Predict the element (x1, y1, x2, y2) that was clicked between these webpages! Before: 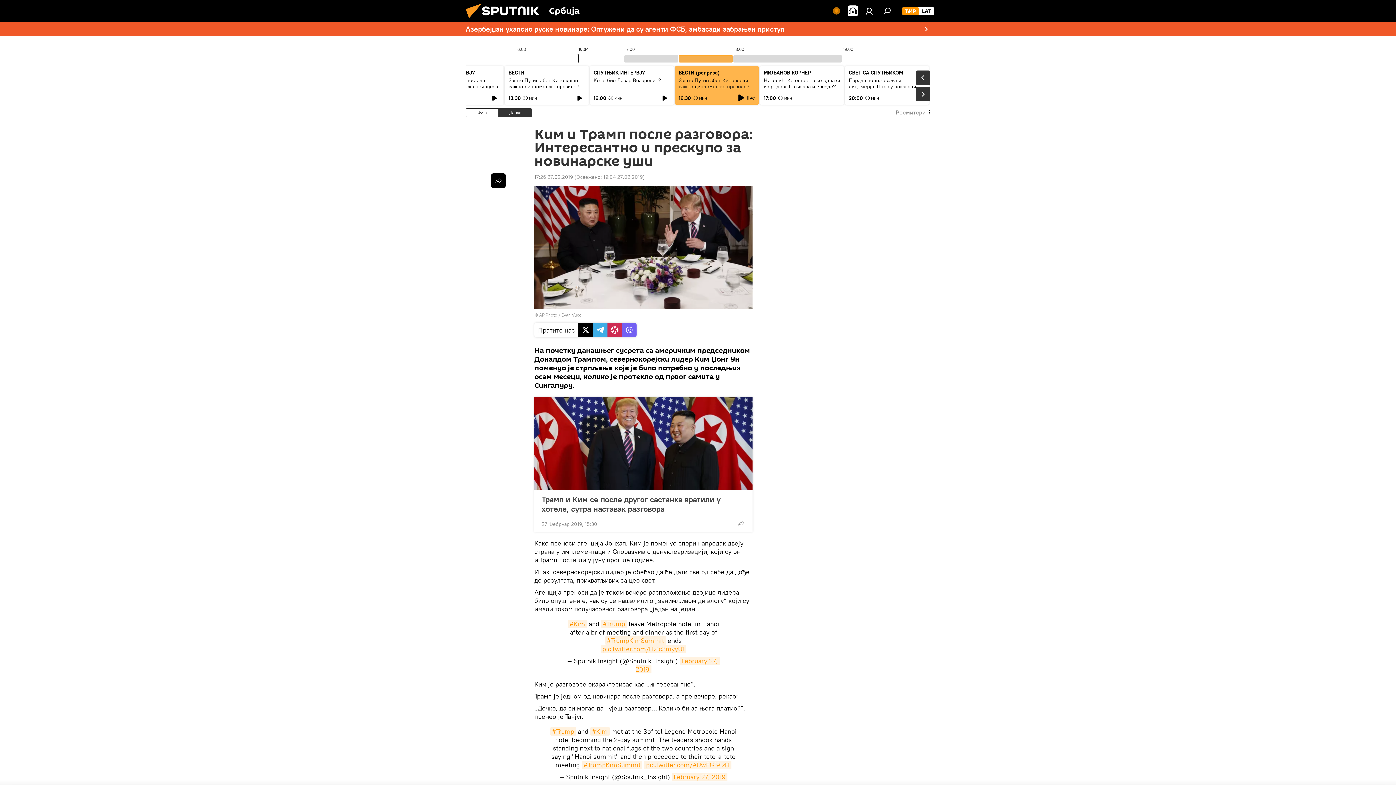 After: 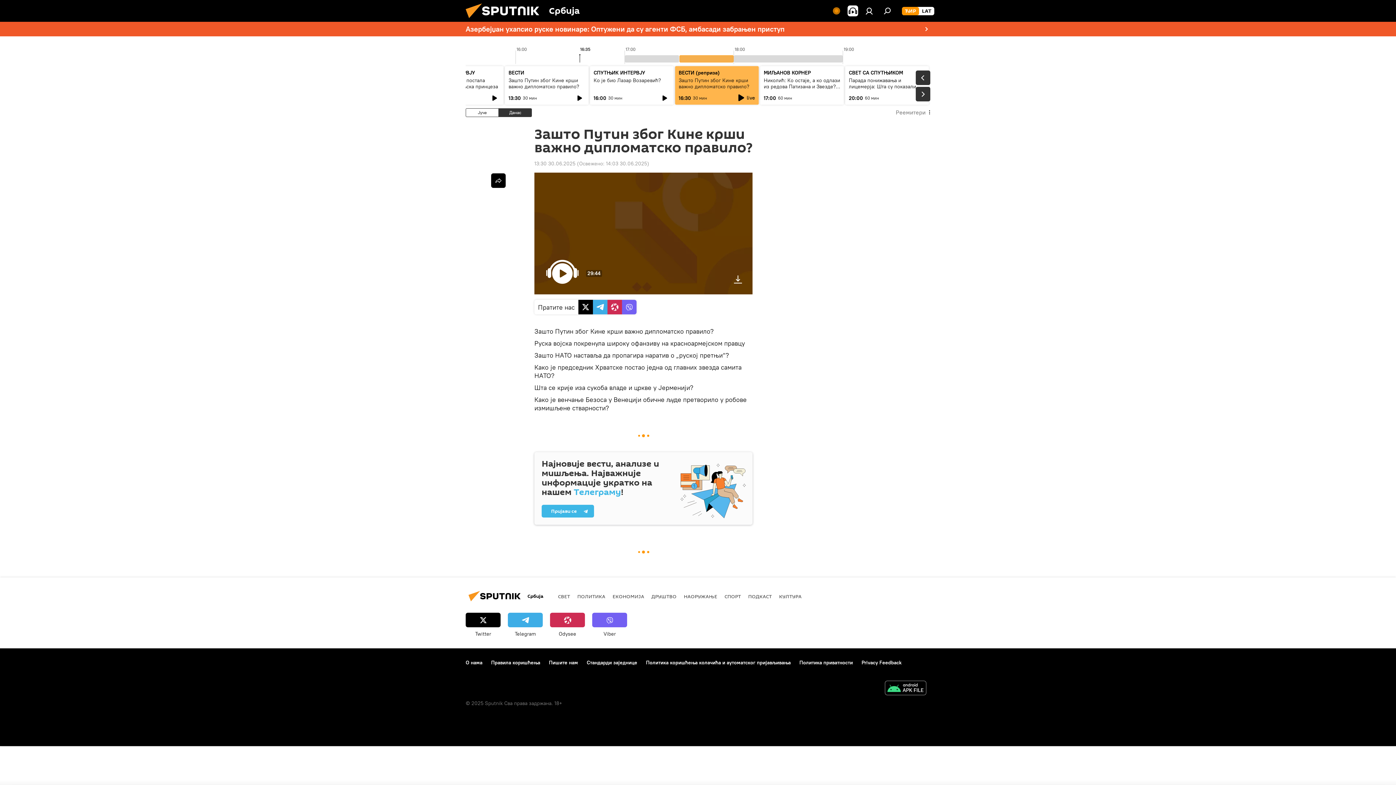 Action: label: Зашто Путин због Кине крши важно дипломатско правило? bbox: (508, 77, 579, 89)